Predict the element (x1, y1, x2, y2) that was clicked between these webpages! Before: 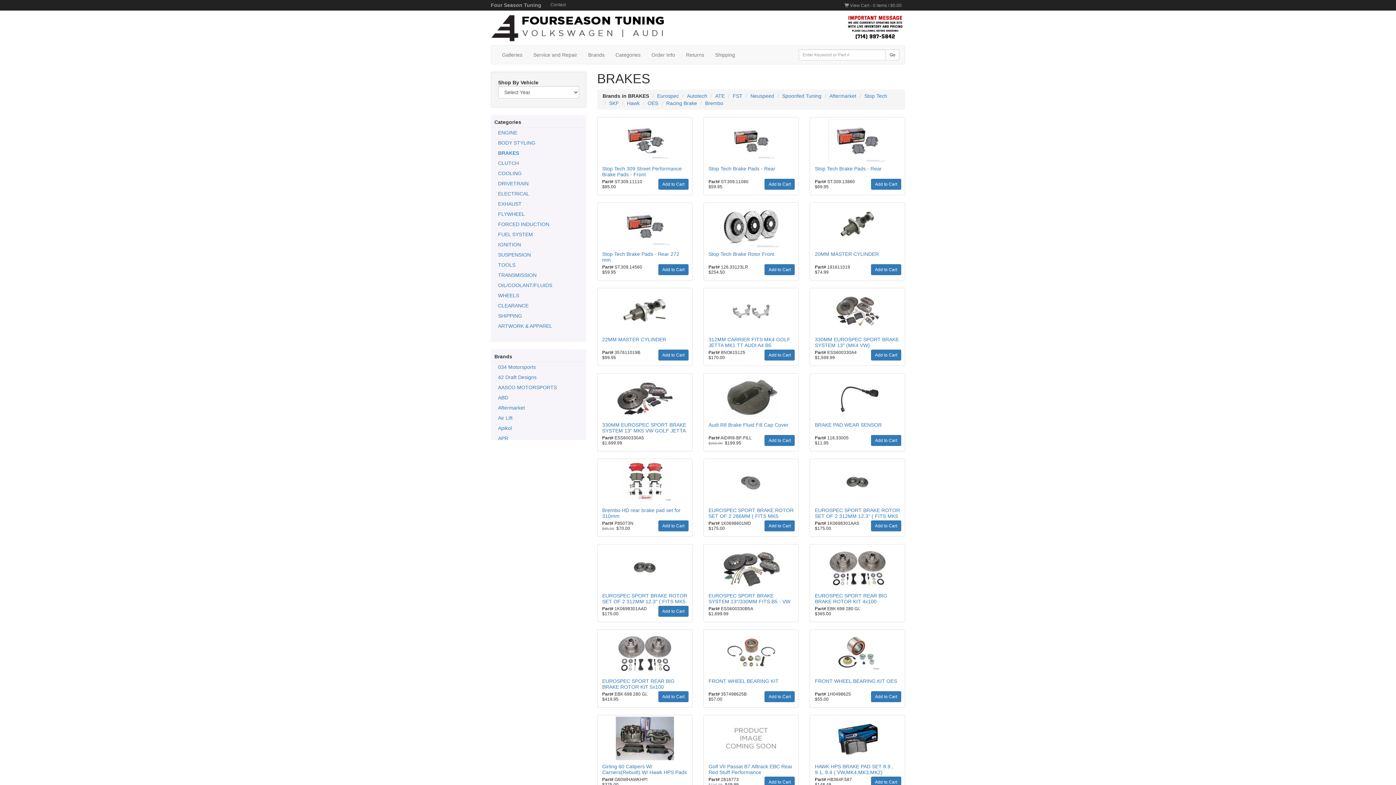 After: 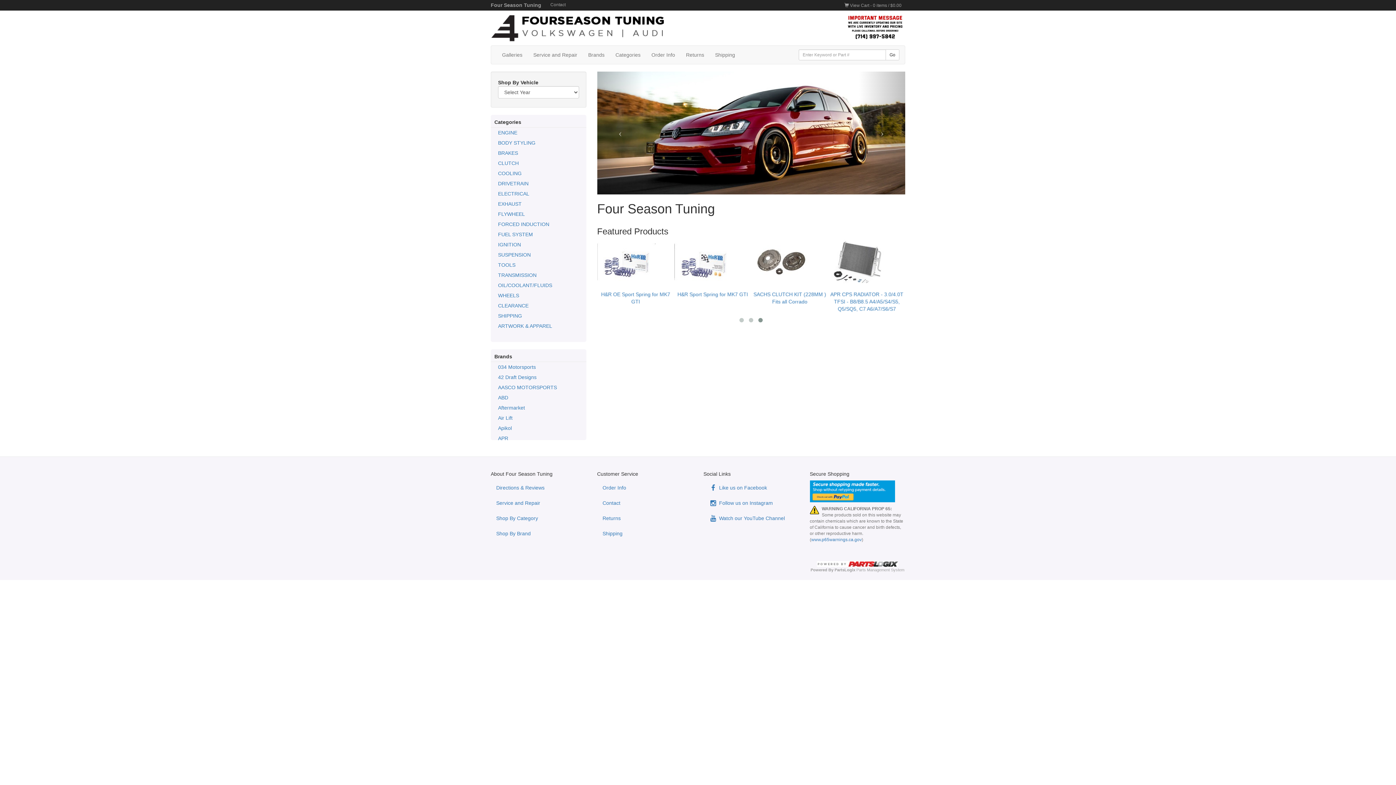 Action: label: Four Season Tuning bbox: (485, 0, 546, 9)